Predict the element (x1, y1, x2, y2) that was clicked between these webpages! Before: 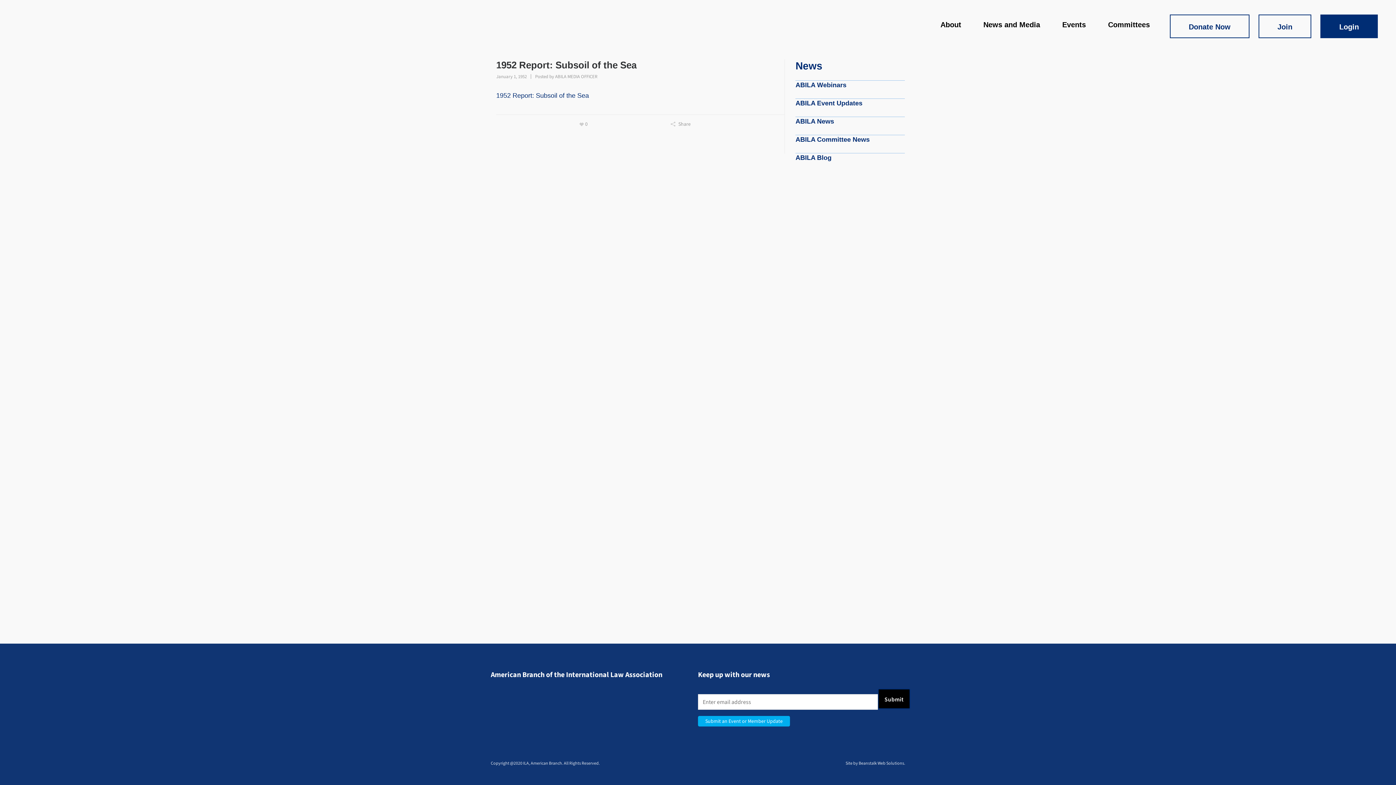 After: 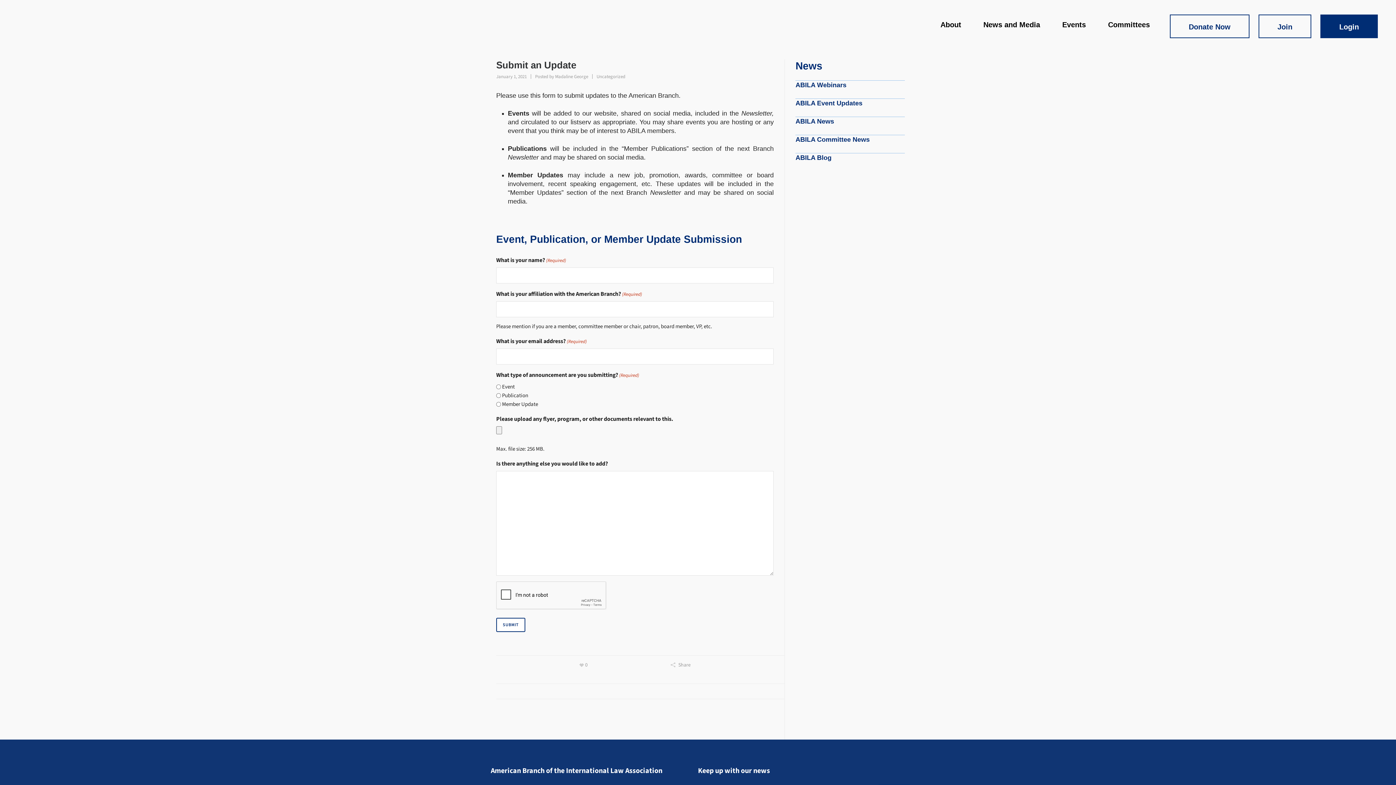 Action: bbox: (698, 718, 790, 725) label: Submit an Event or Member Update